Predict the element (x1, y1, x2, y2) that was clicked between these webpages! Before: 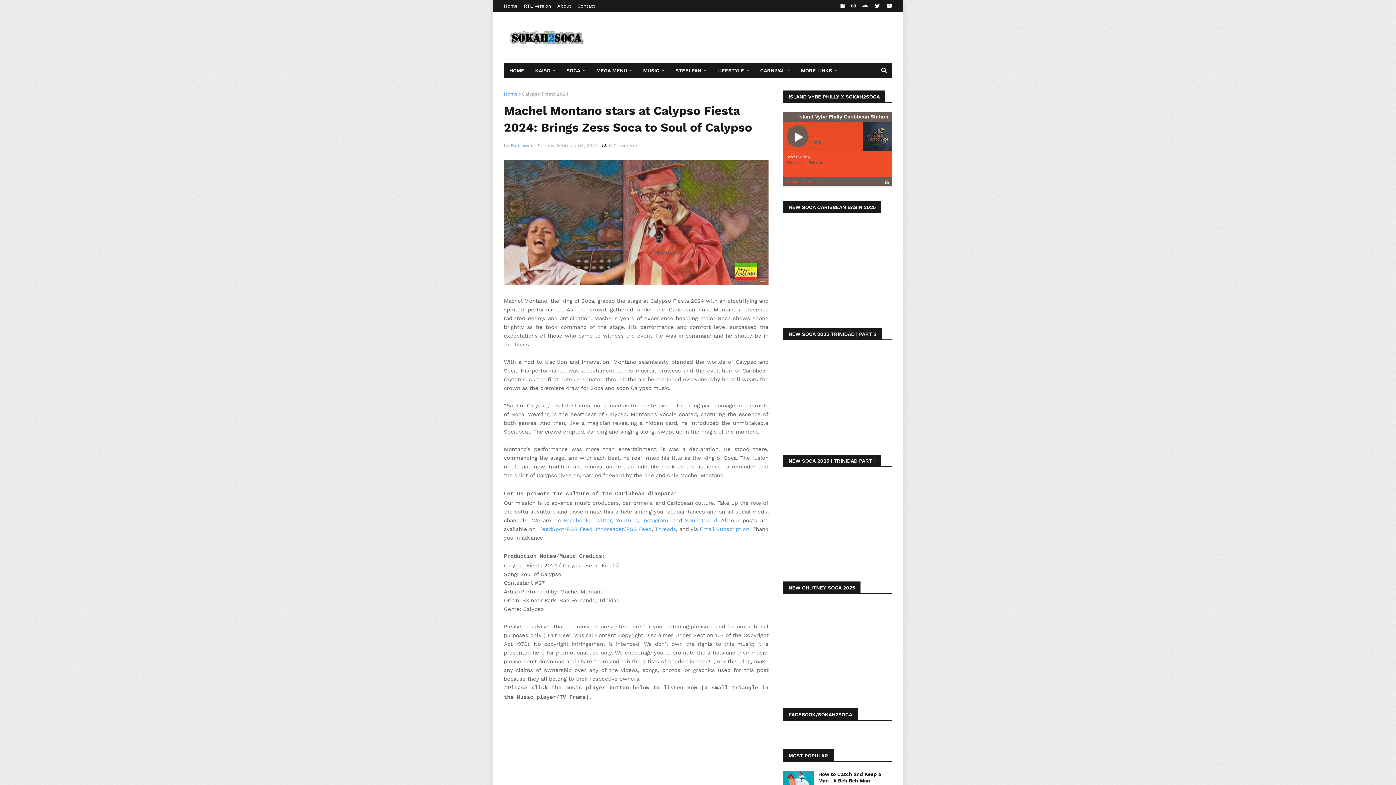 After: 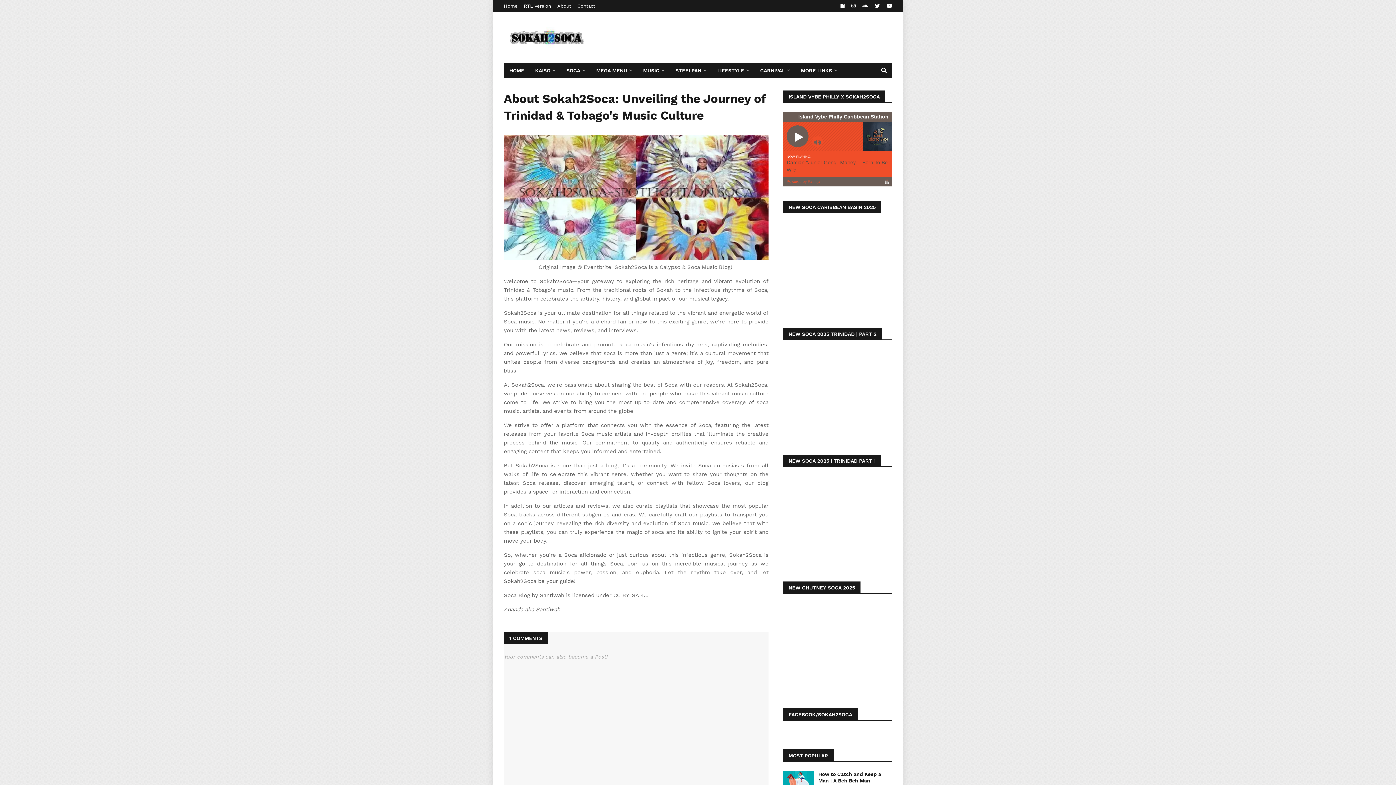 Action: bbox: (557, 0, 571, 12) label: About